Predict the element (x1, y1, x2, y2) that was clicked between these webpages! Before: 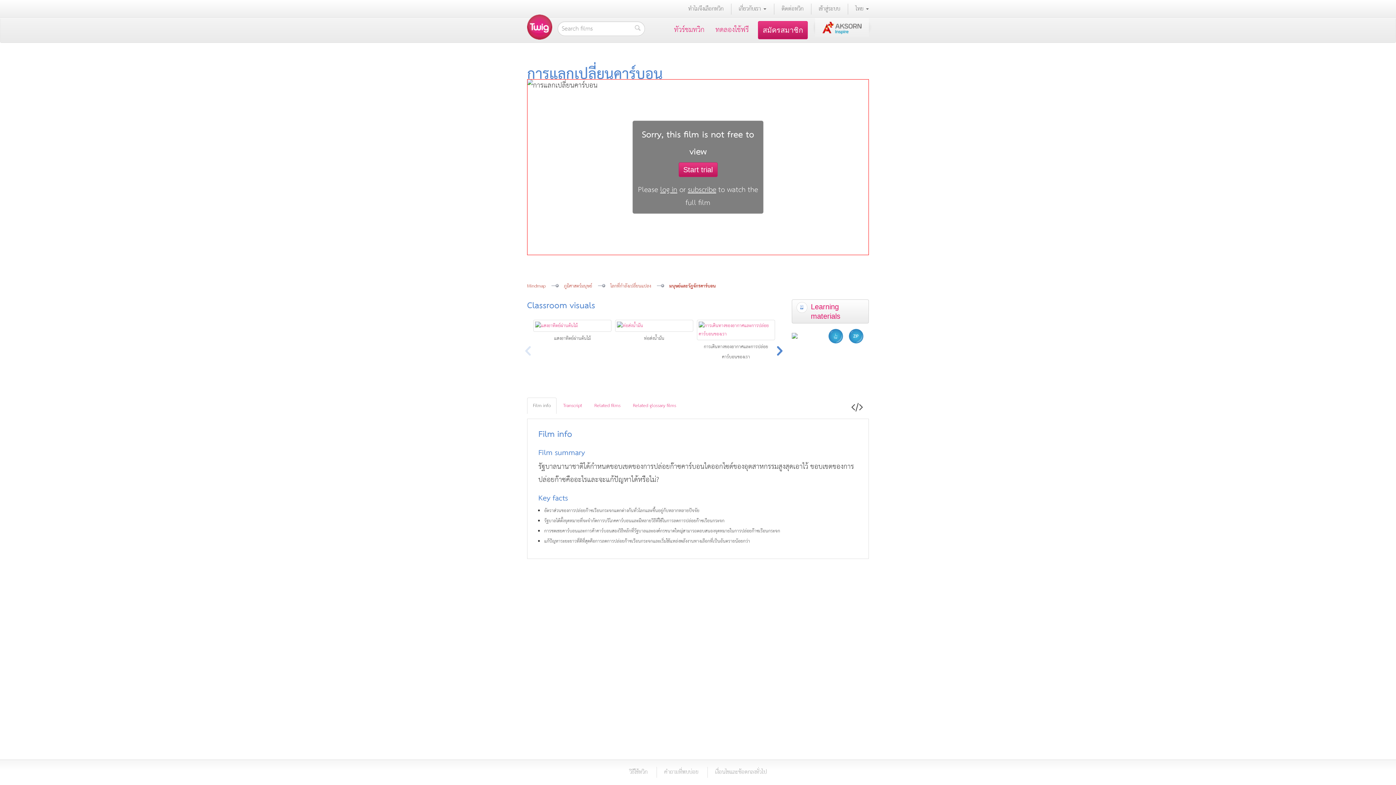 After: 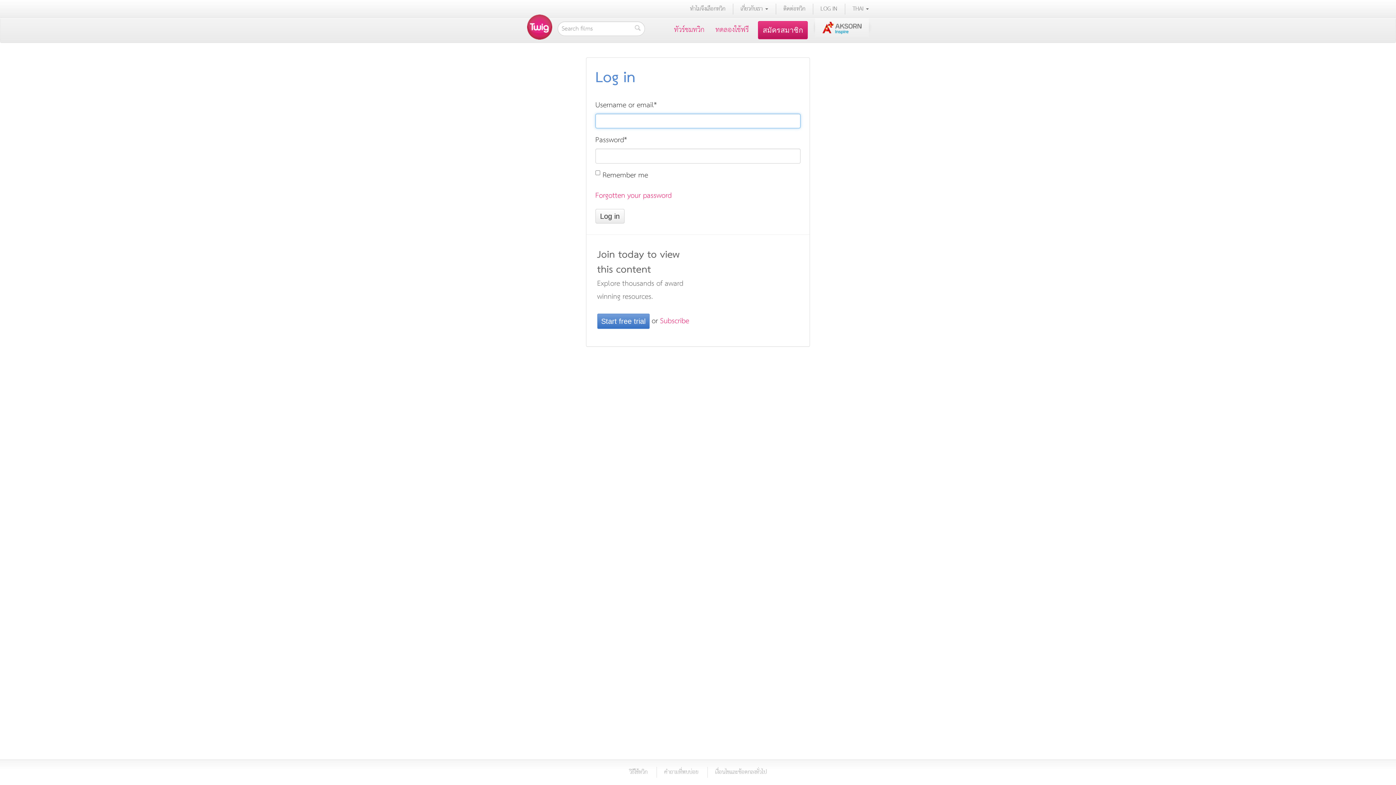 Action: bbox: (615, 320, 693, 332)